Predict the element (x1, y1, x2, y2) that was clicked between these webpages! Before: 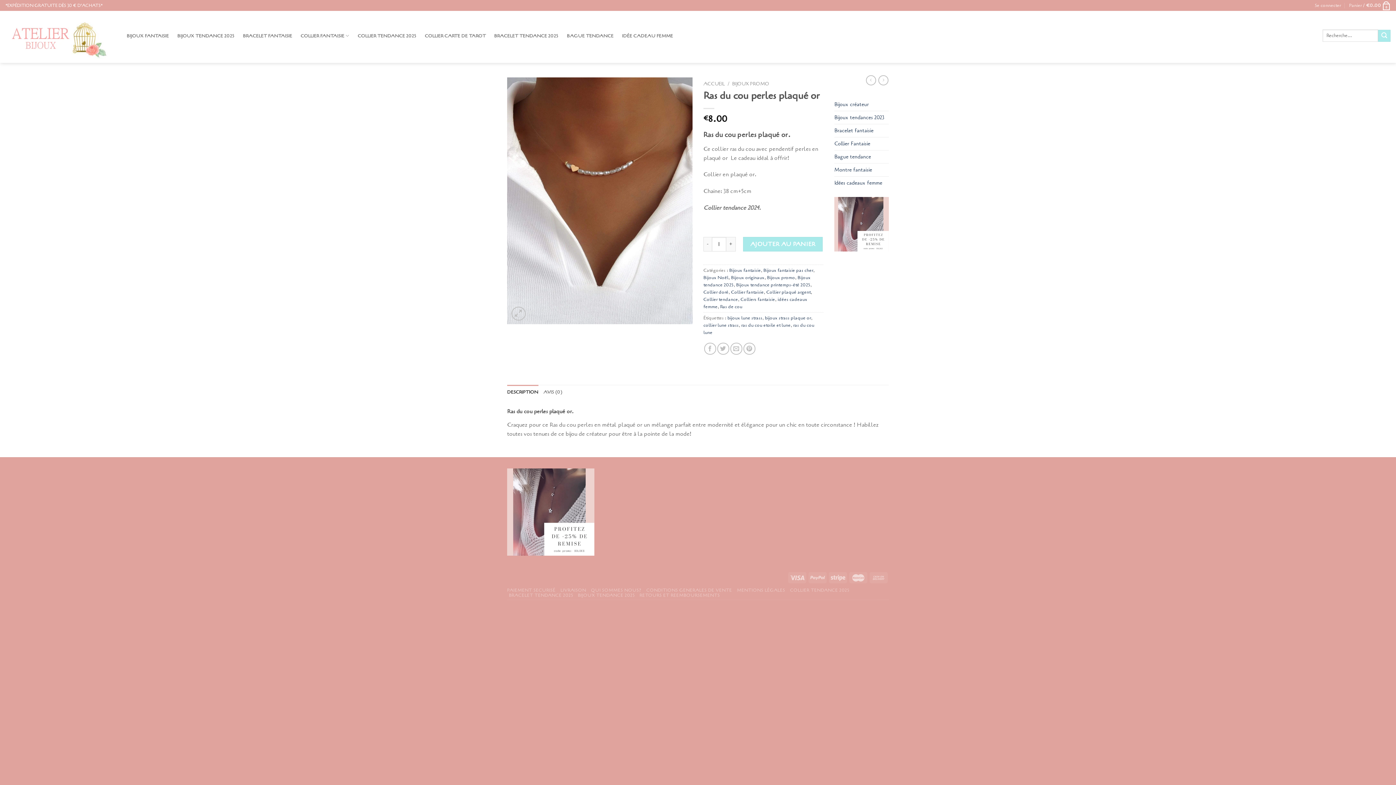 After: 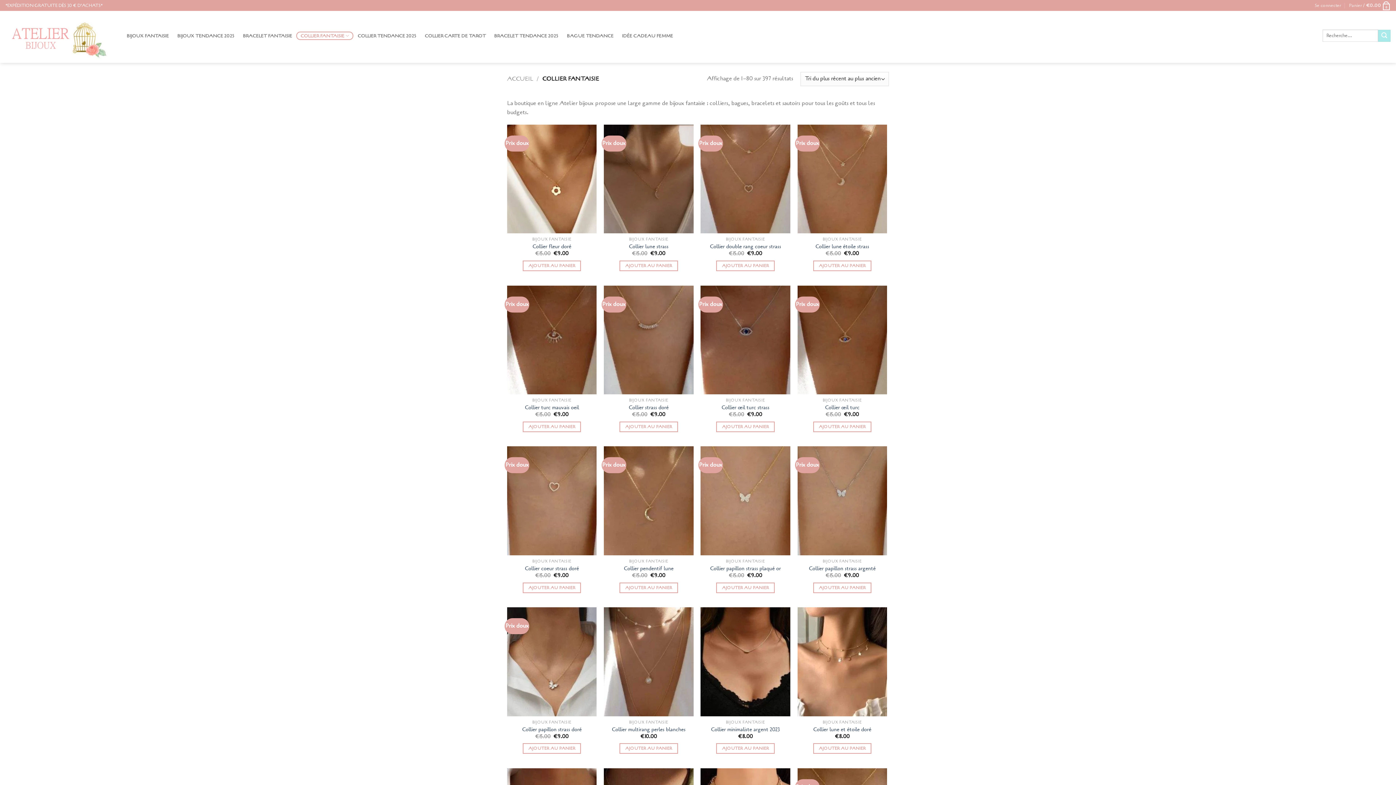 Action: bbox: (834, 137, 870, 150) label: Collier Fantaisie